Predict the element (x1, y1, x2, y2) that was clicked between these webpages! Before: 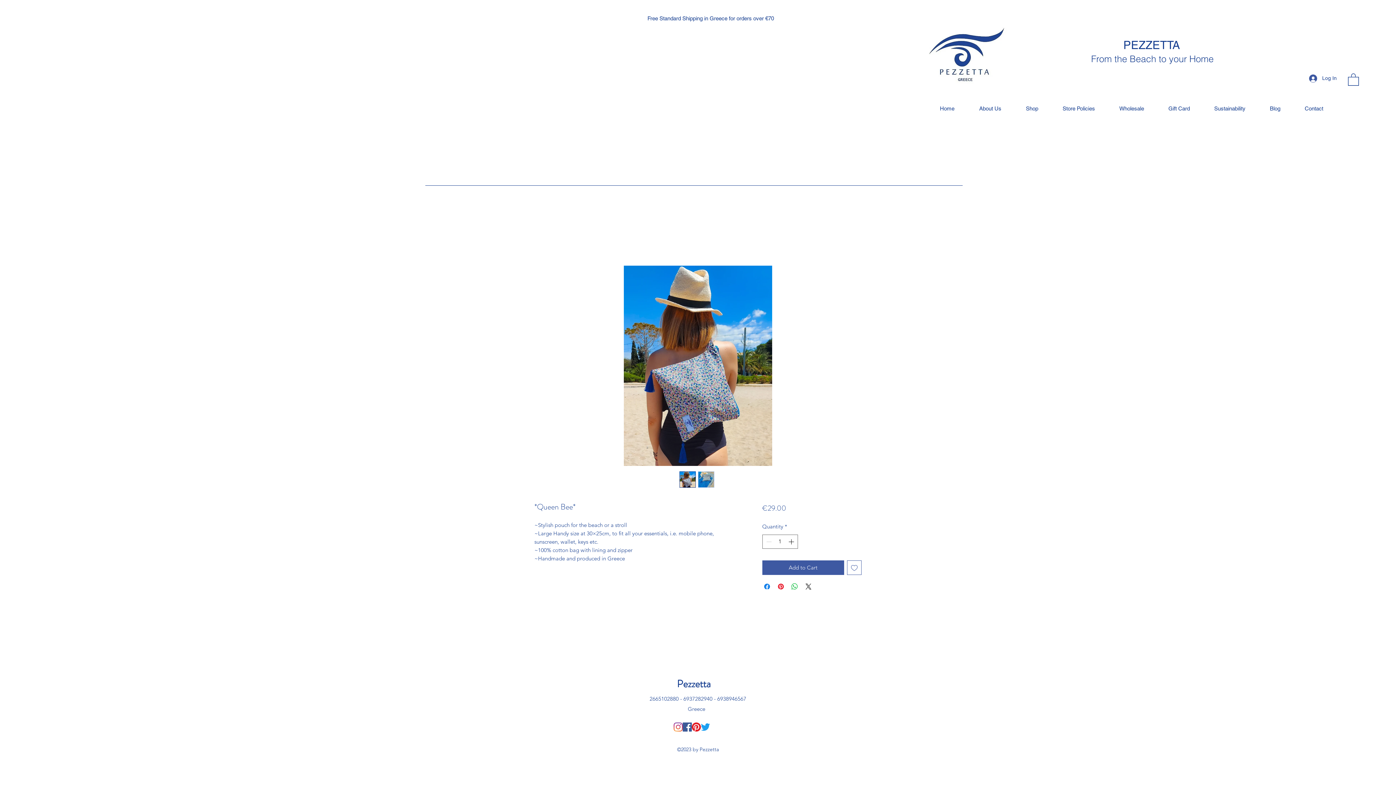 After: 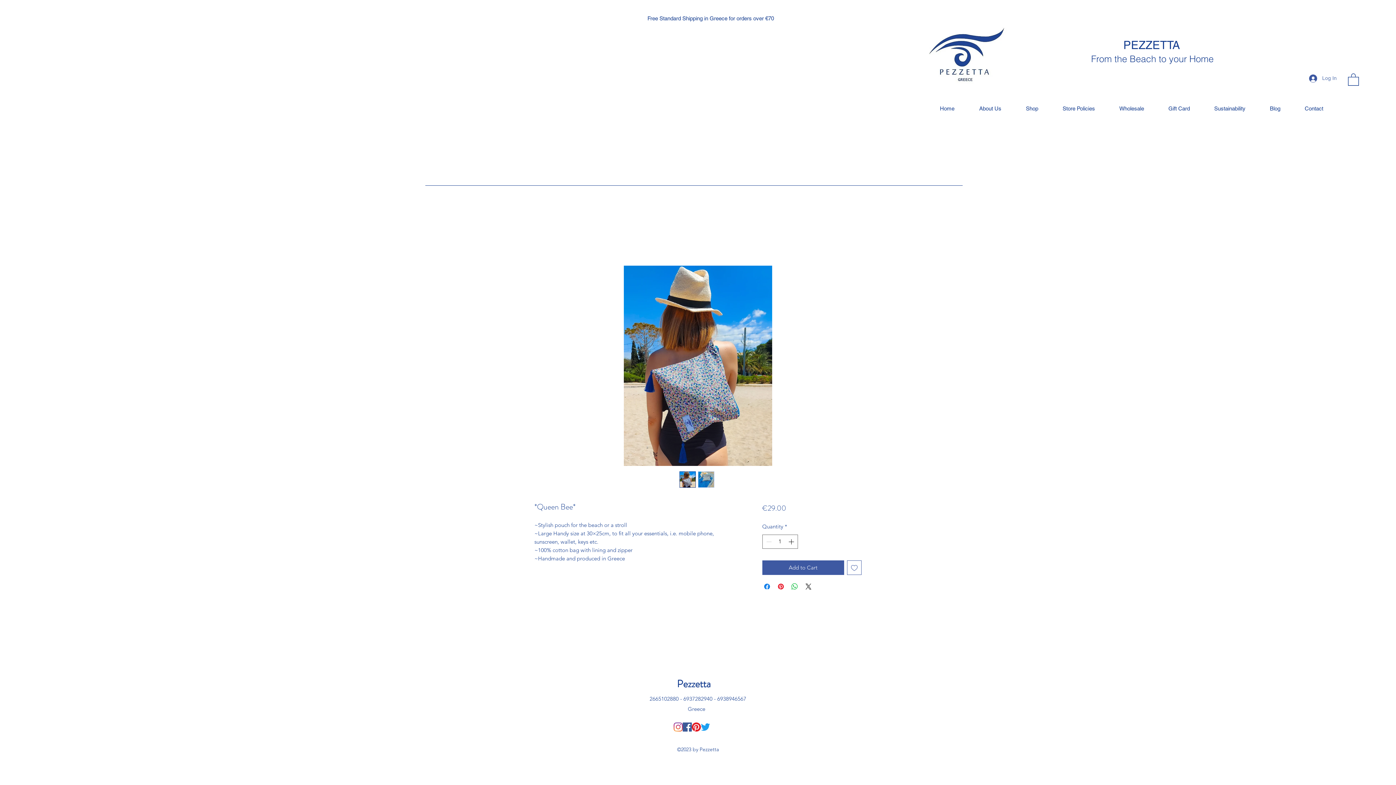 Action: bbox: (1304, 72, 1342, 84) label: Log In